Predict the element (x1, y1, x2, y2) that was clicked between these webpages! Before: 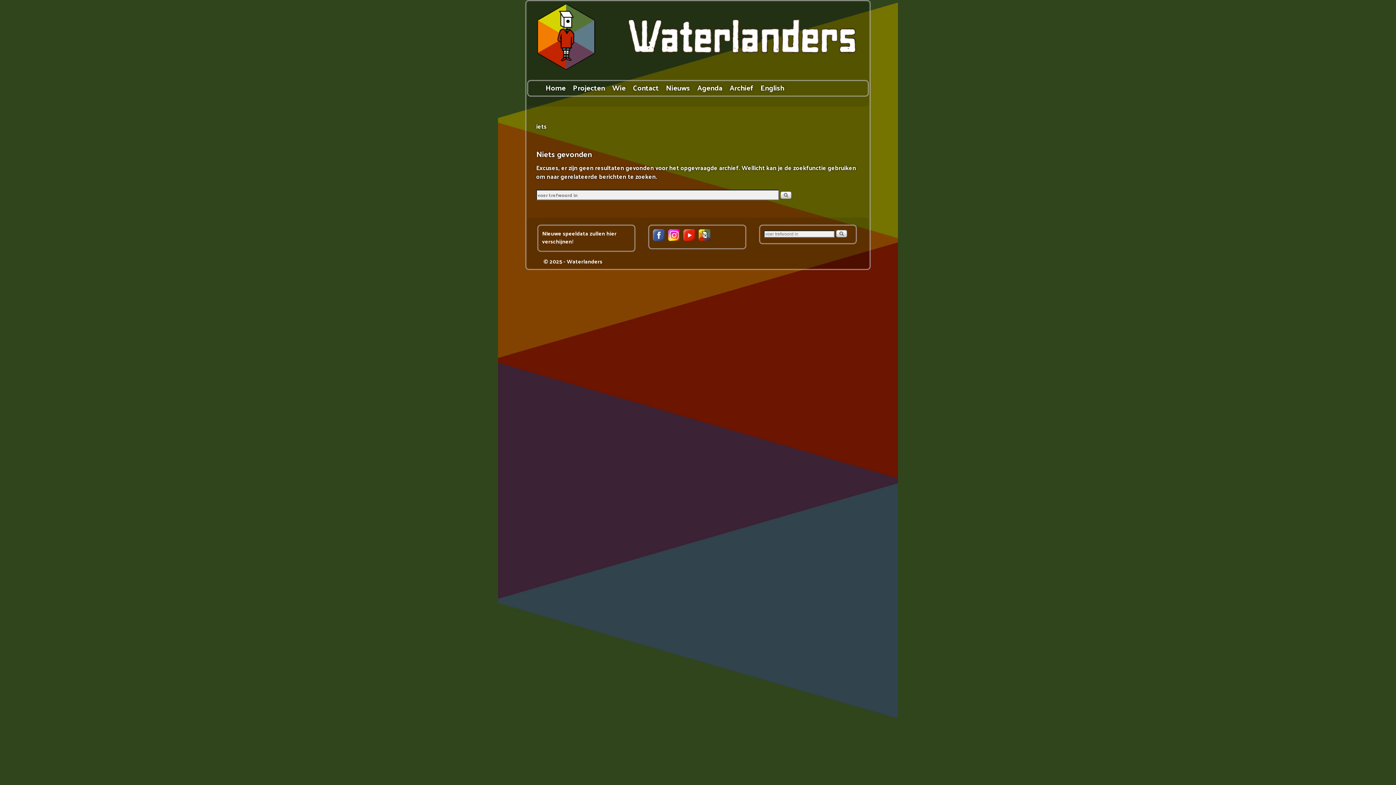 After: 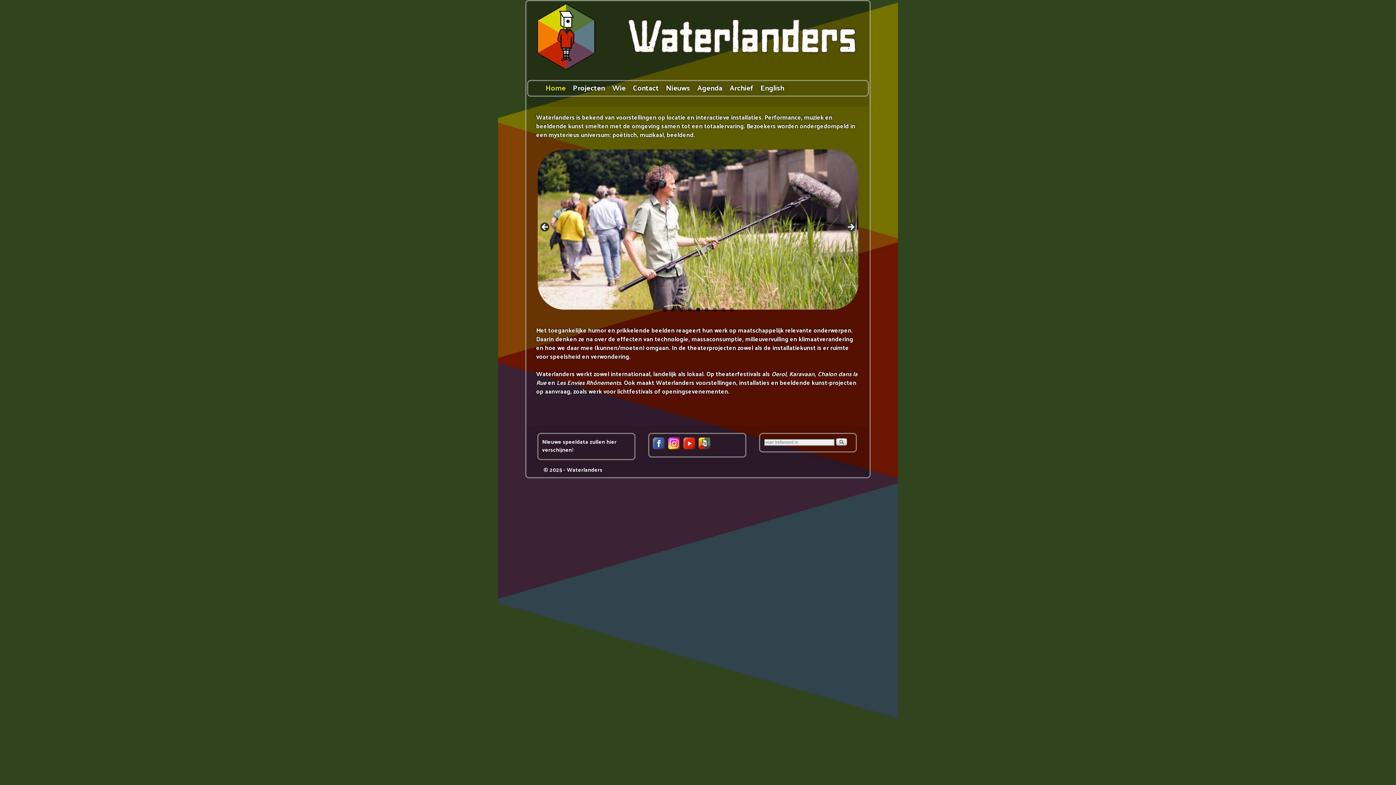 Action: bbox: (698, 233, 712, 243)